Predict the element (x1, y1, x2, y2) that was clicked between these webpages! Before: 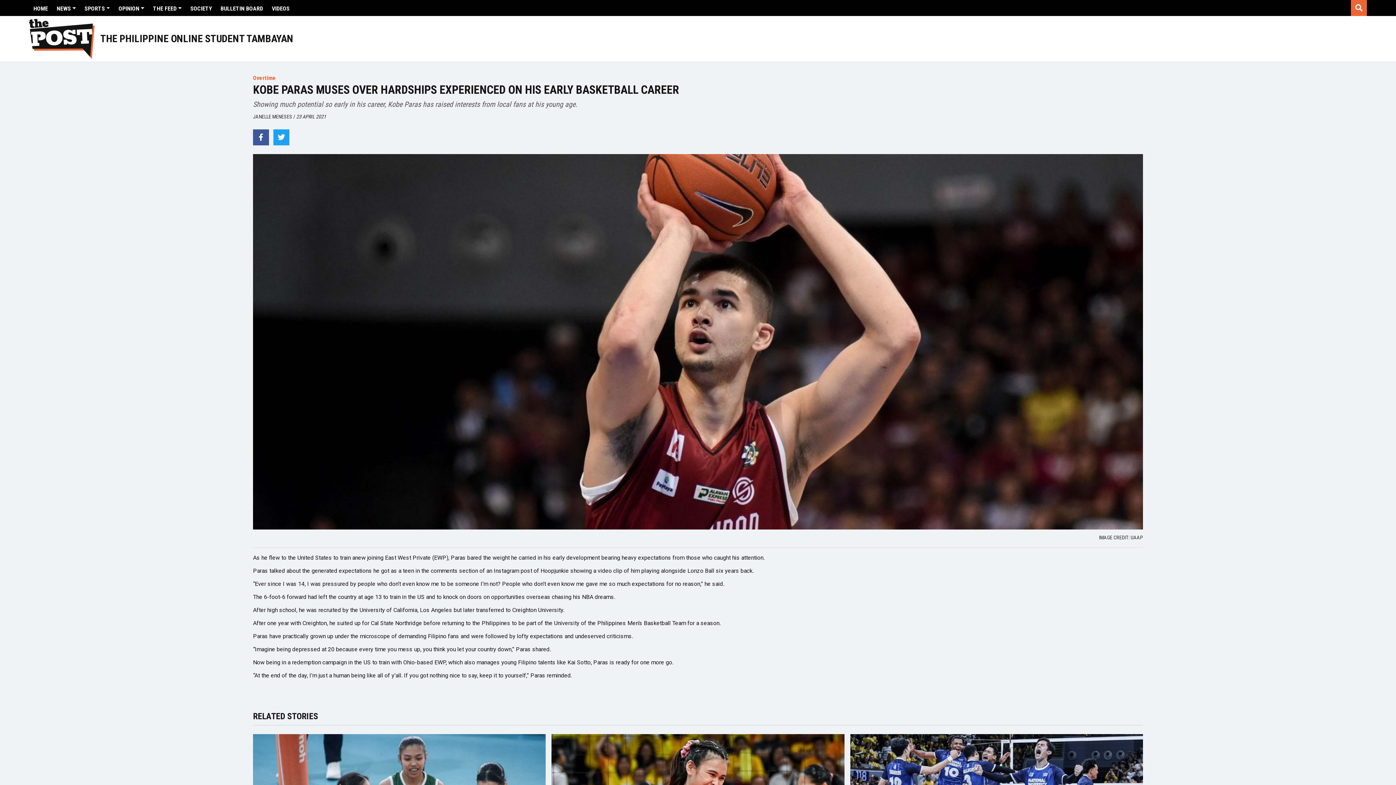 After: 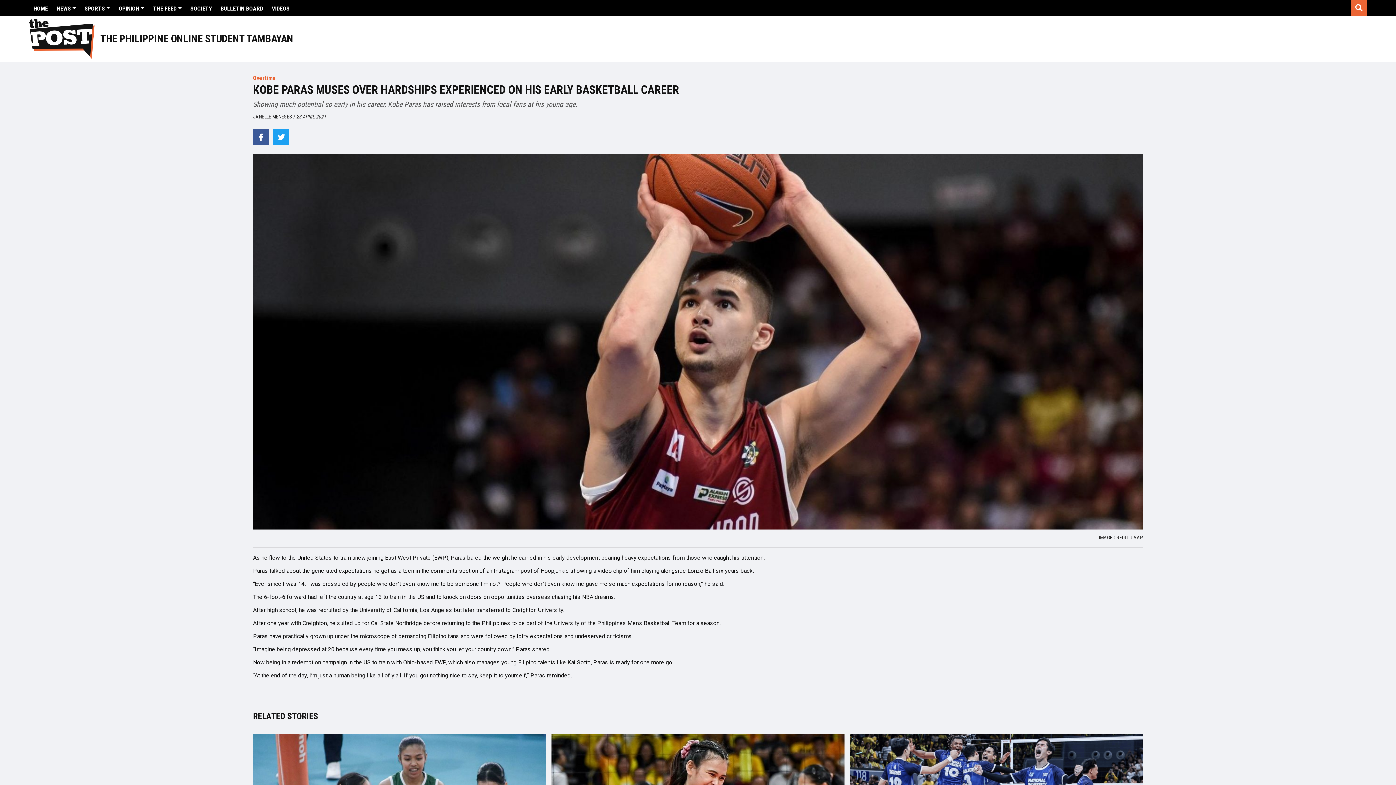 Action: bbox: (273, 129, 289, 145)